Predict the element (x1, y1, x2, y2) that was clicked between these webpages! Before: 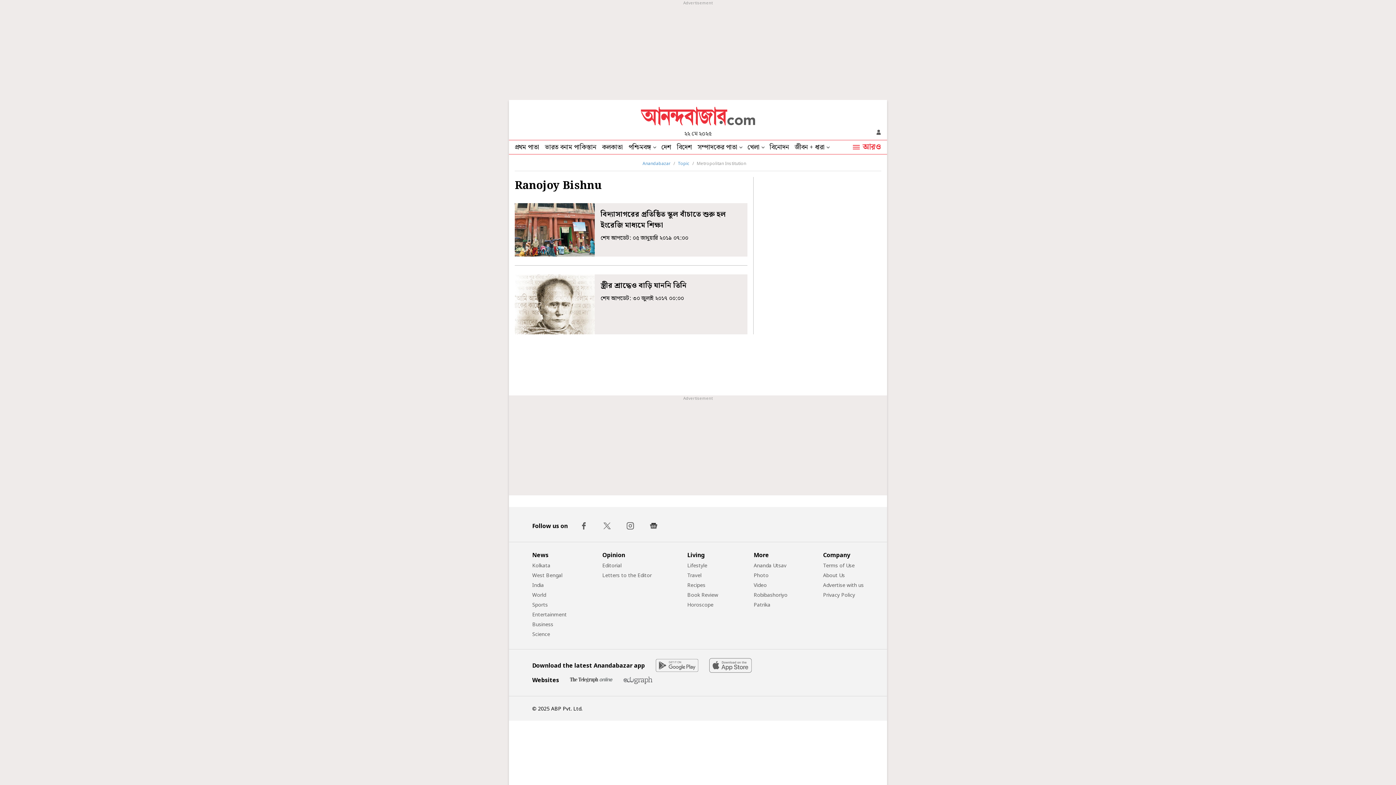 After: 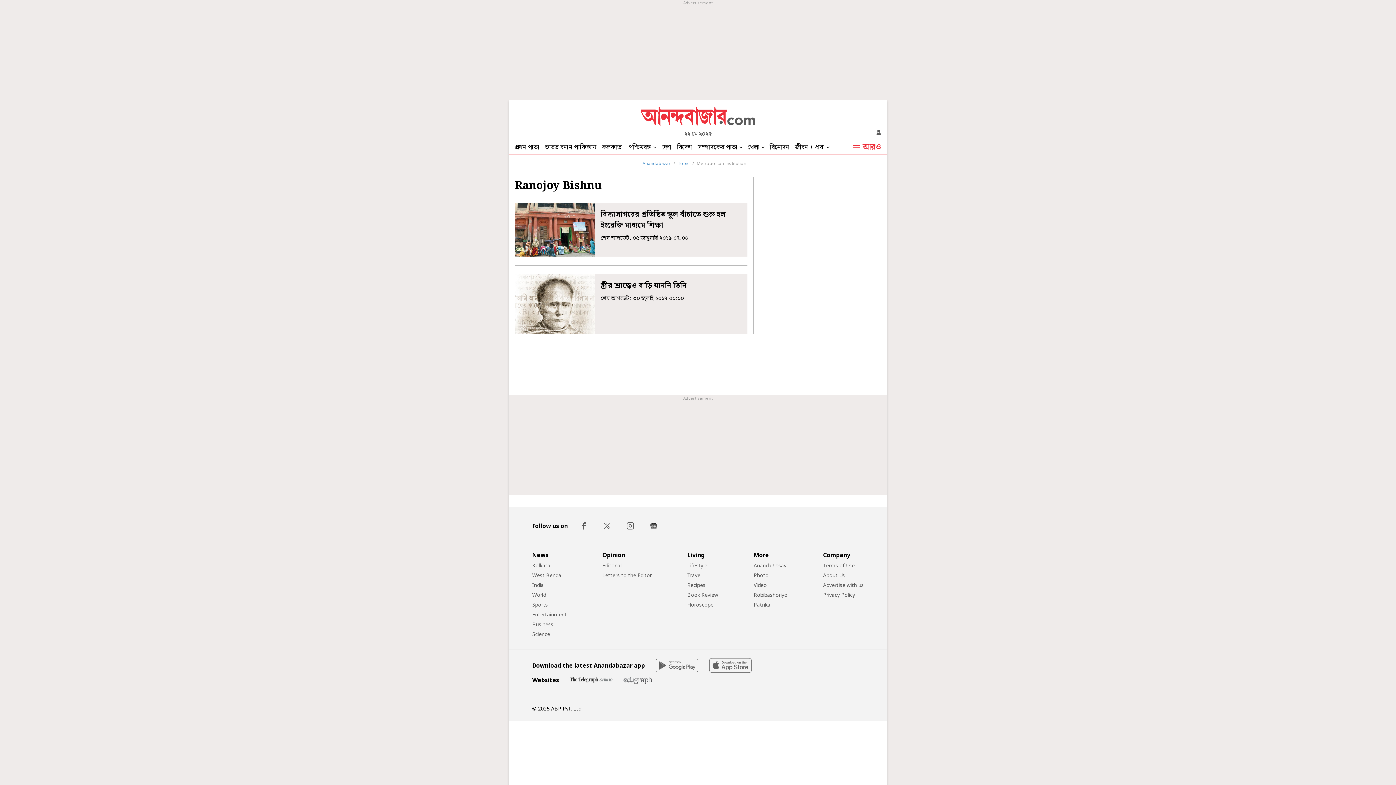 Action: bbox: (576, 518, 591, 533)